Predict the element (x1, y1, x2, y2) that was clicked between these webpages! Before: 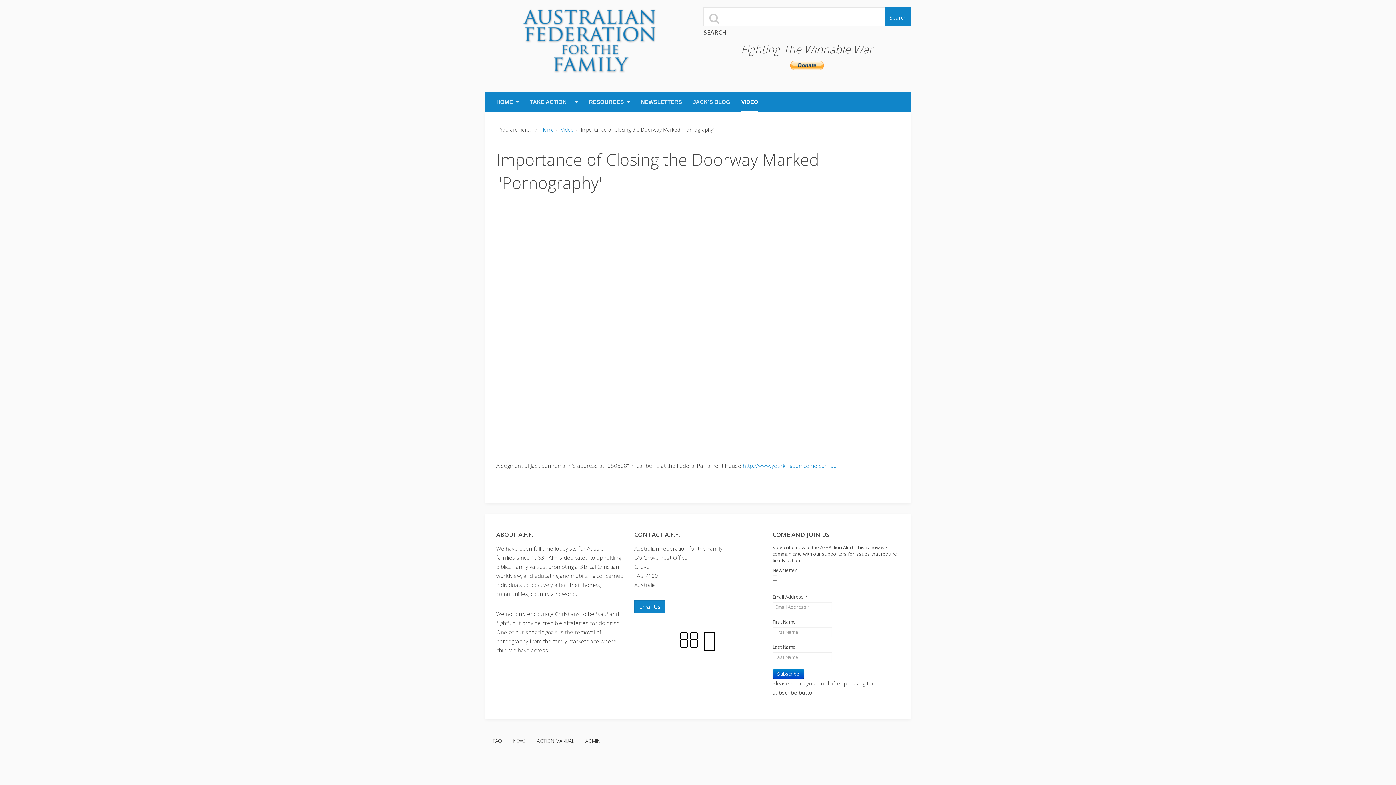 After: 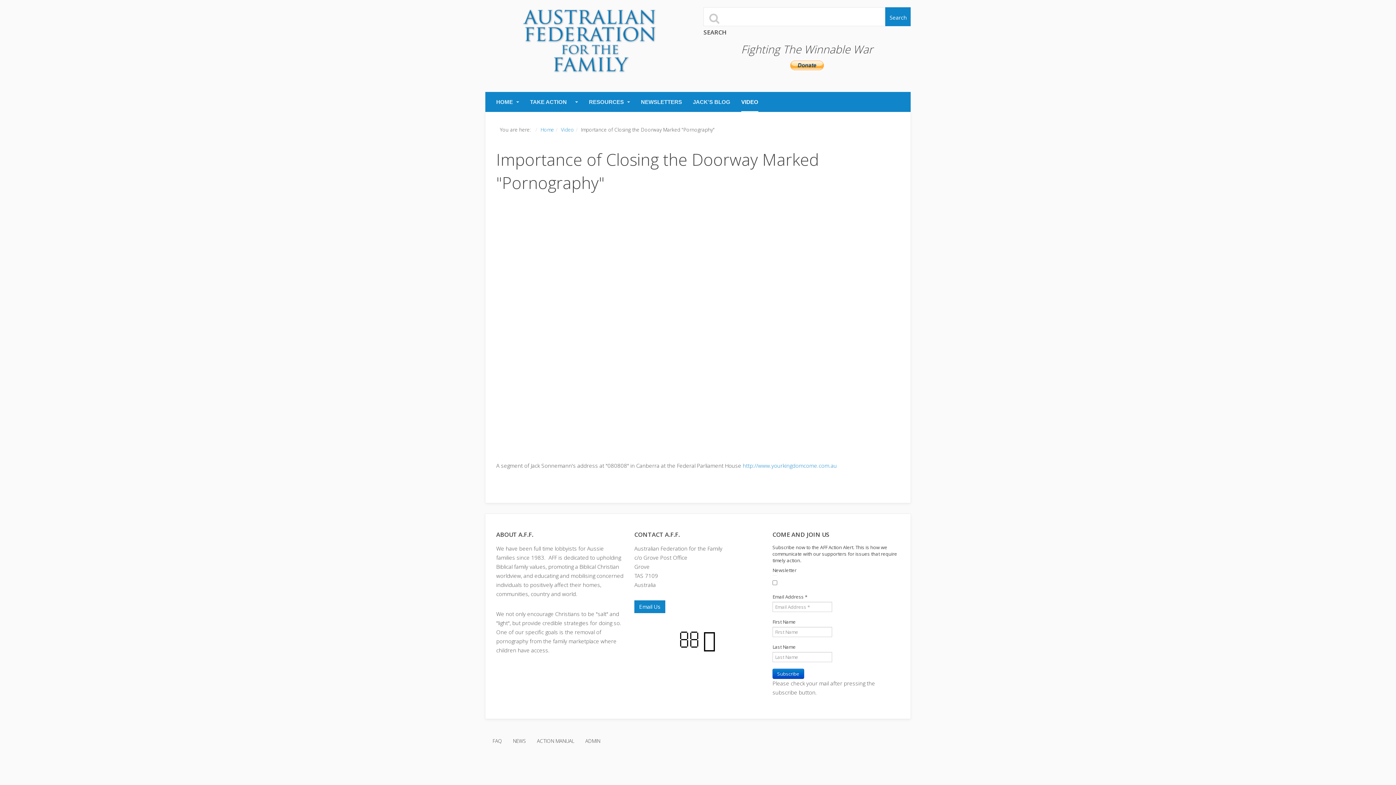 Action: bbox: (703, 60, 910, 70)